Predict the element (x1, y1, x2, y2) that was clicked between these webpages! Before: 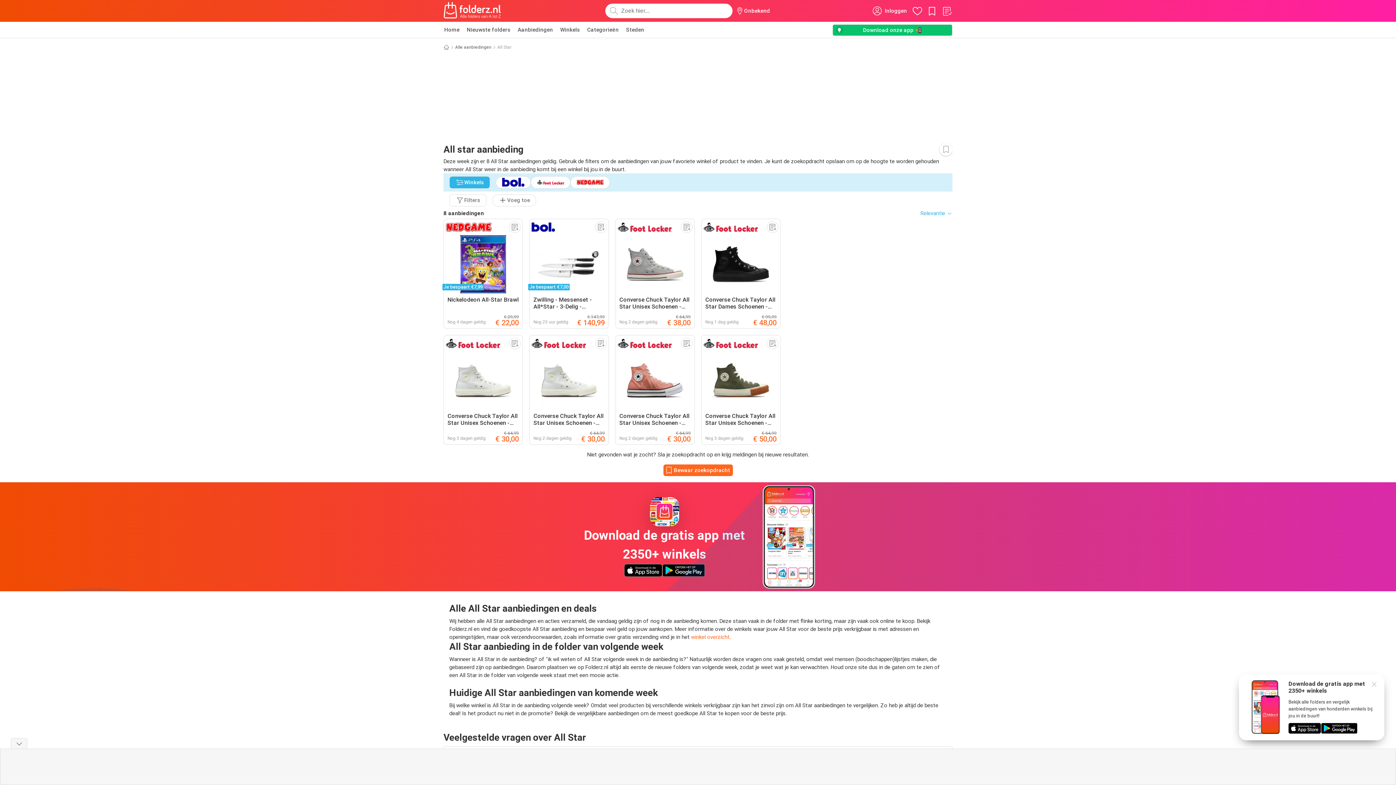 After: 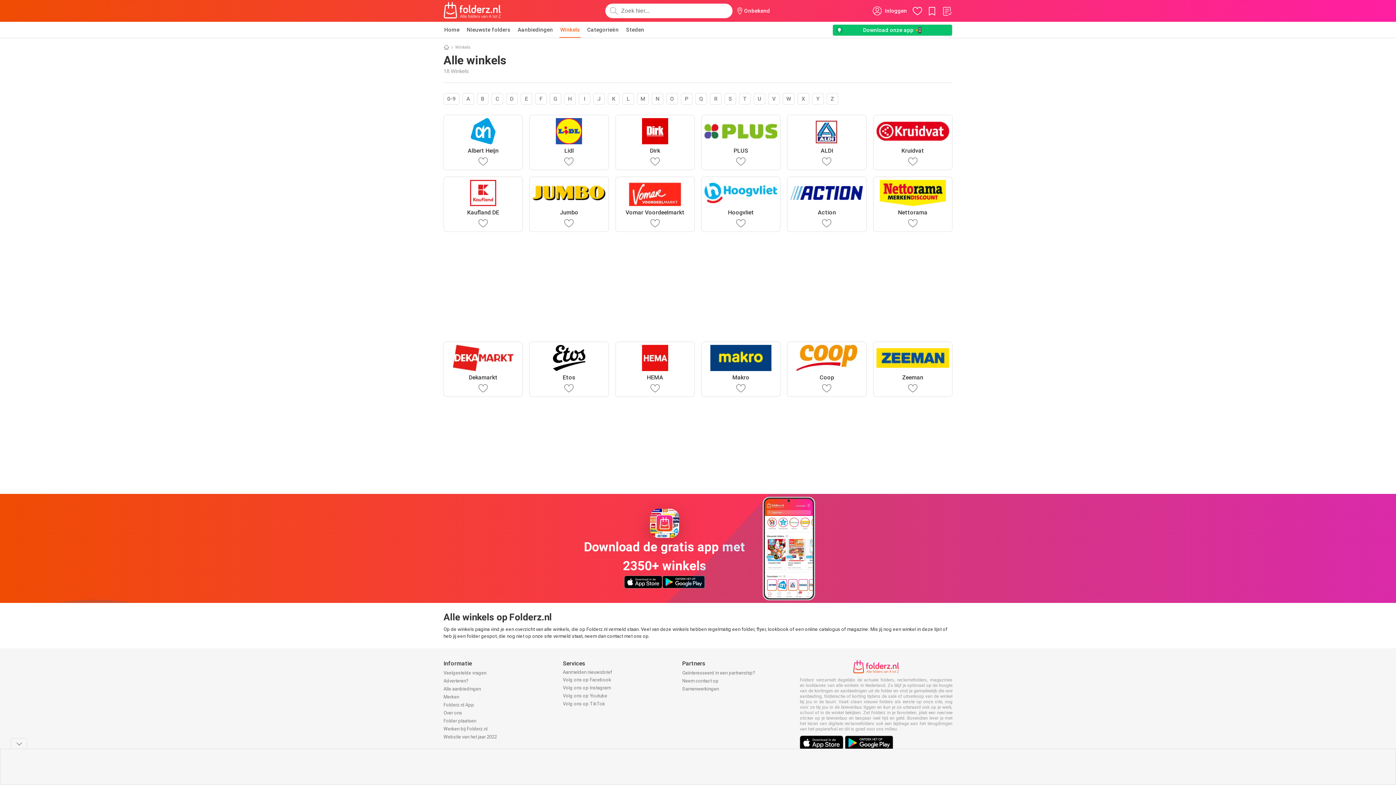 Action: label: Winkels bbox: (559, 21, 580, 37)